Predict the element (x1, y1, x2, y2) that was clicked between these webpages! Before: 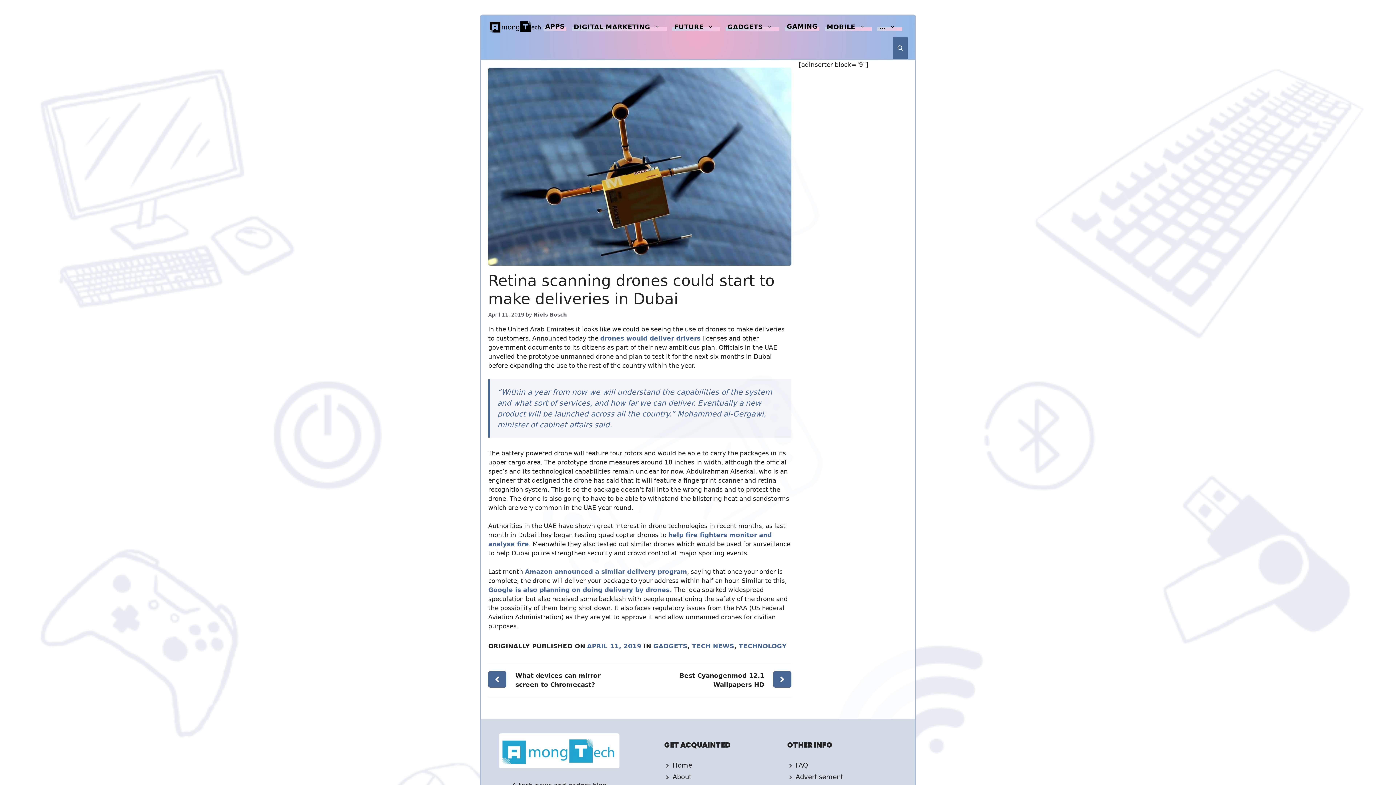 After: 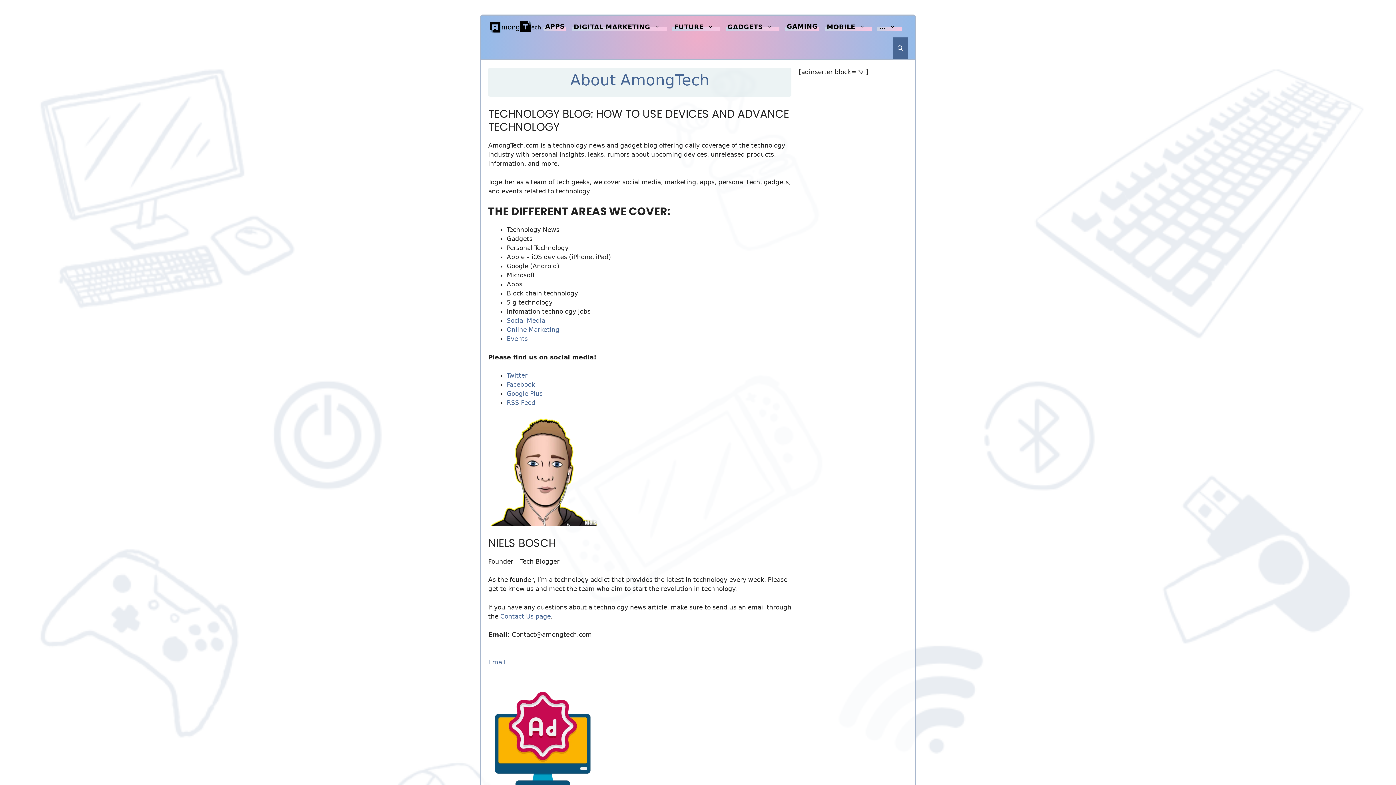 Action: label: About bbox: (672, 773, 691, 780)